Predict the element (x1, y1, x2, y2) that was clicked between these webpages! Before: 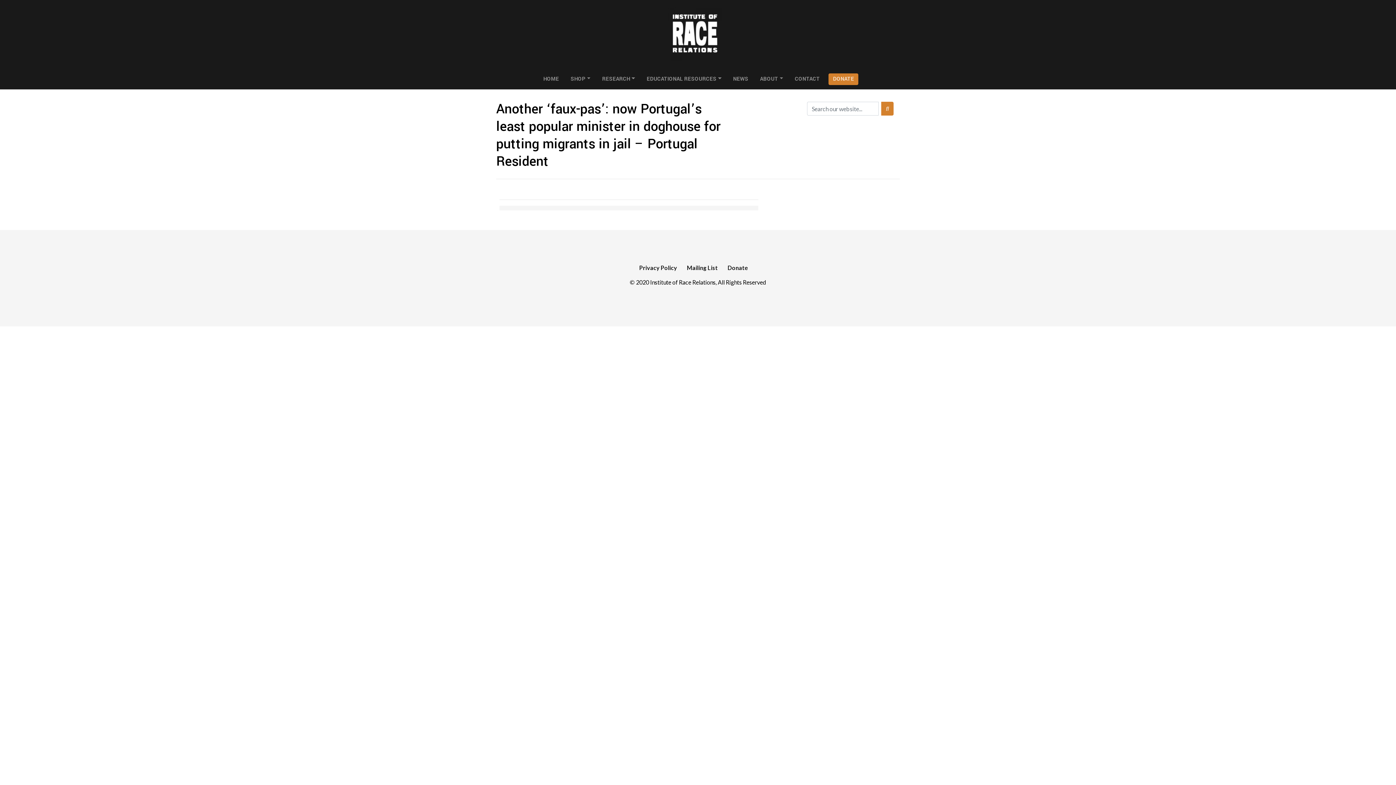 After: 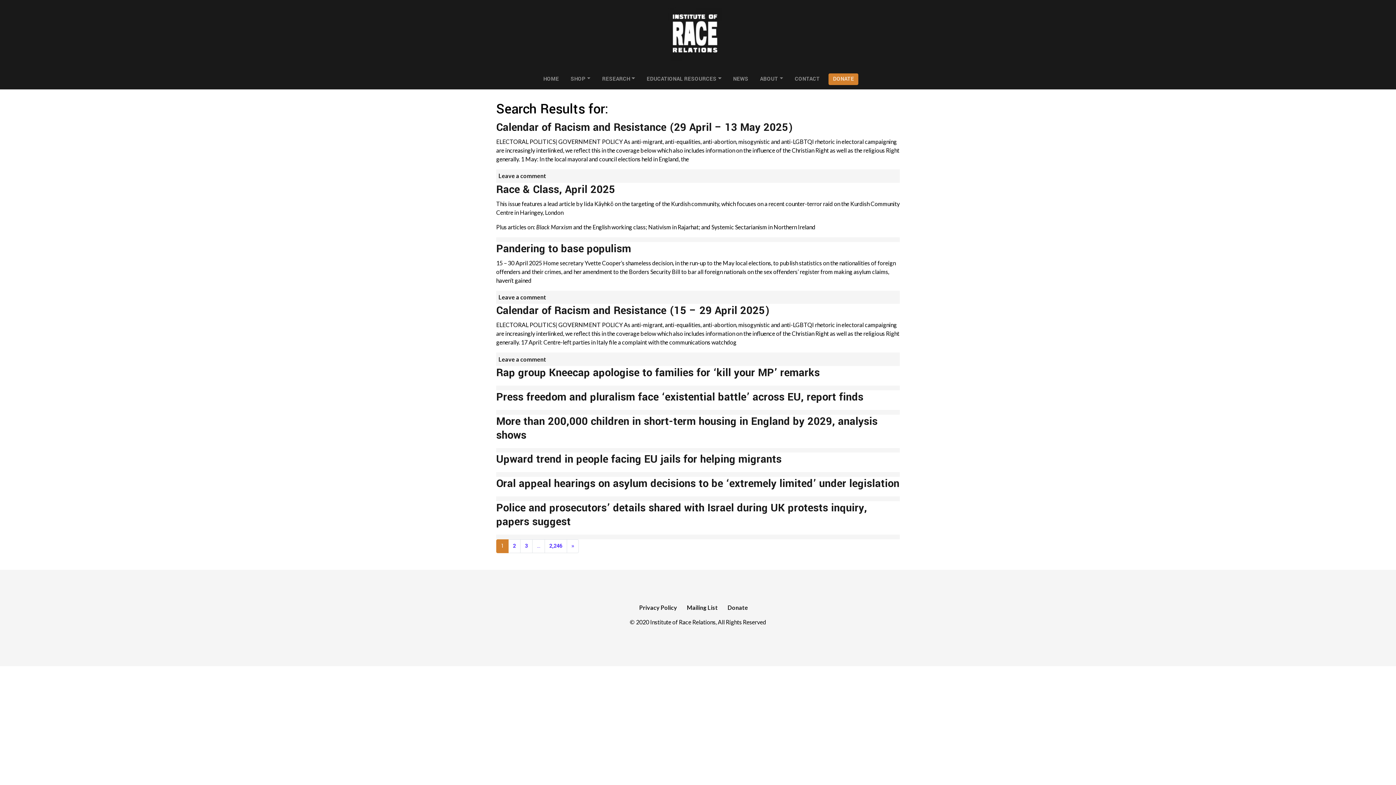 Action: bbox: (881, 101, 893, 115)